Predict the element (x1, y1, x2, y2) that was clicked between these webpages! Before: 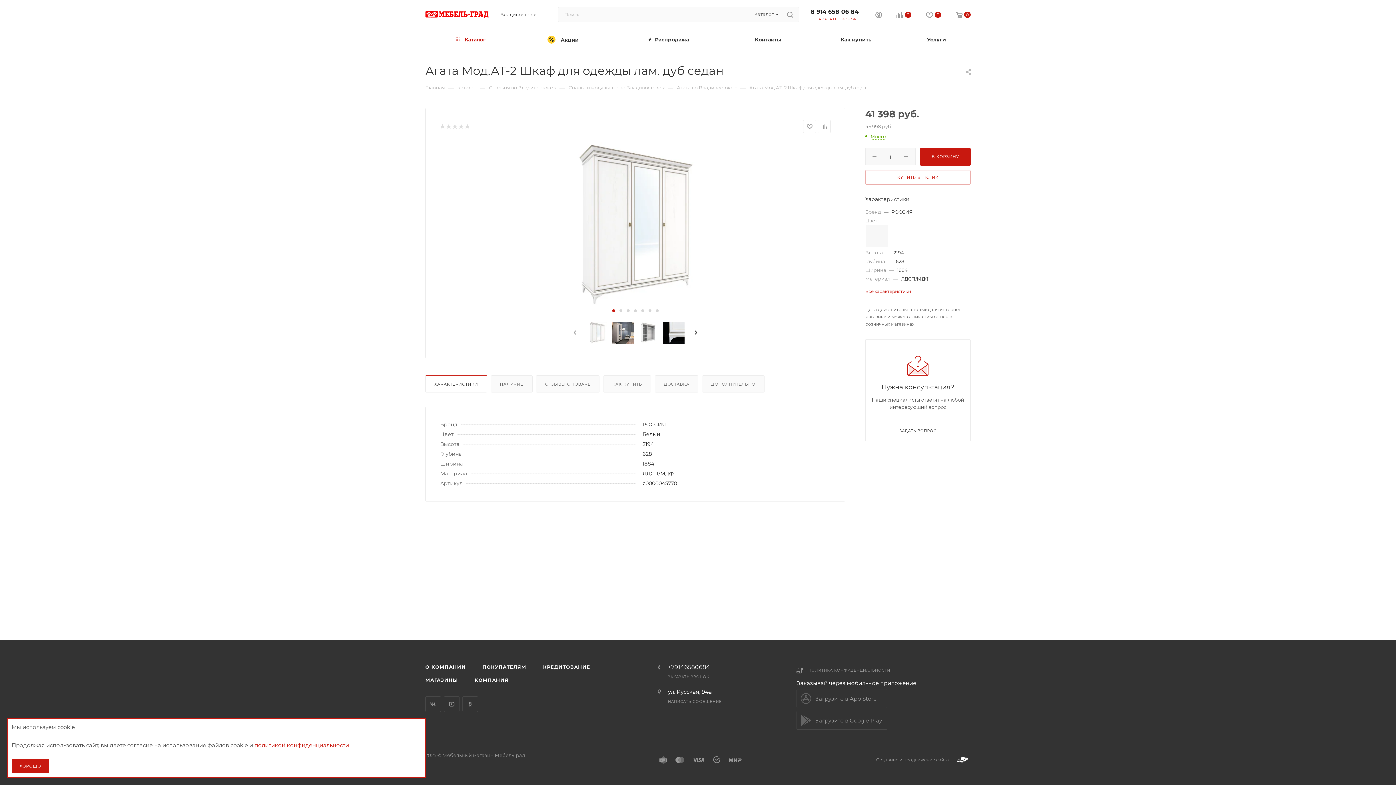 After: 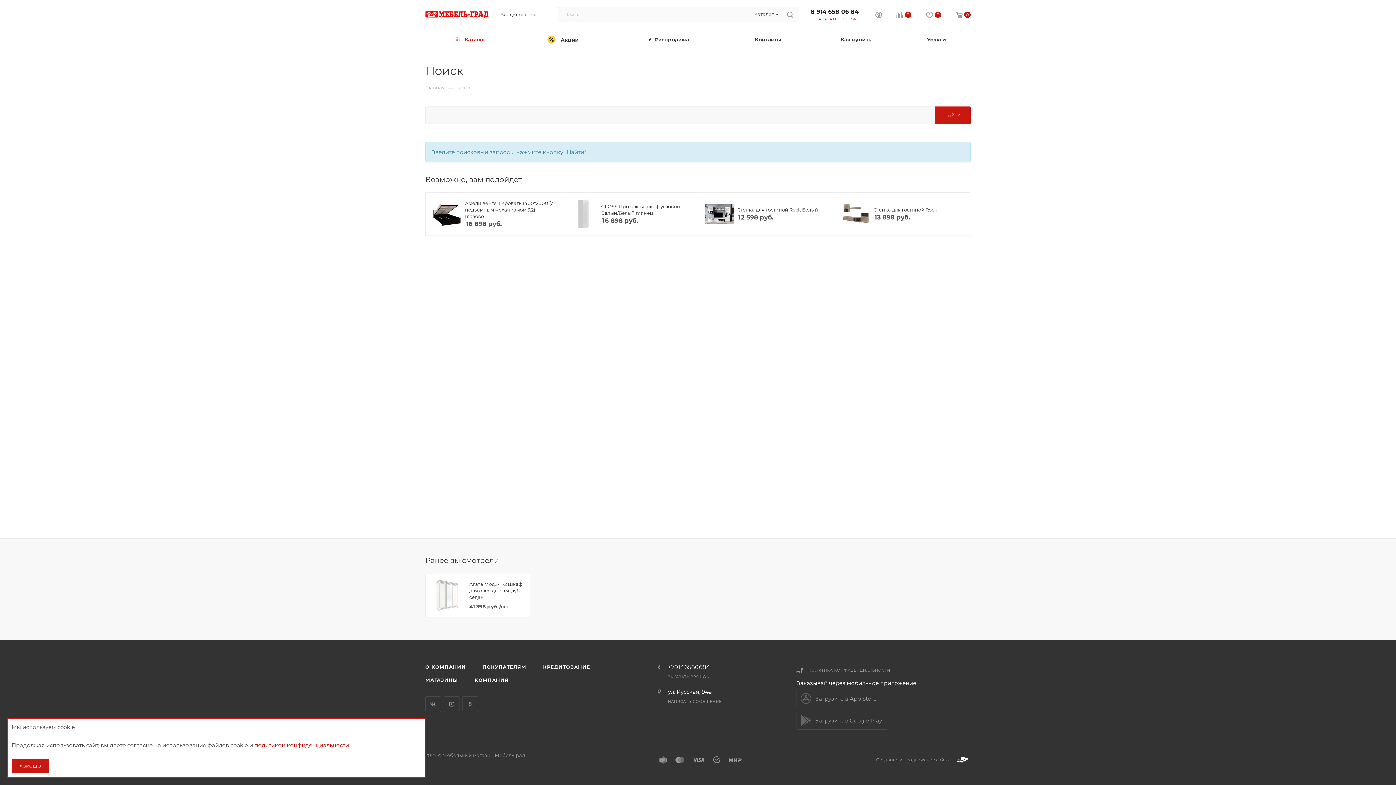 Action: bbox: (781, 6, 799, 22)